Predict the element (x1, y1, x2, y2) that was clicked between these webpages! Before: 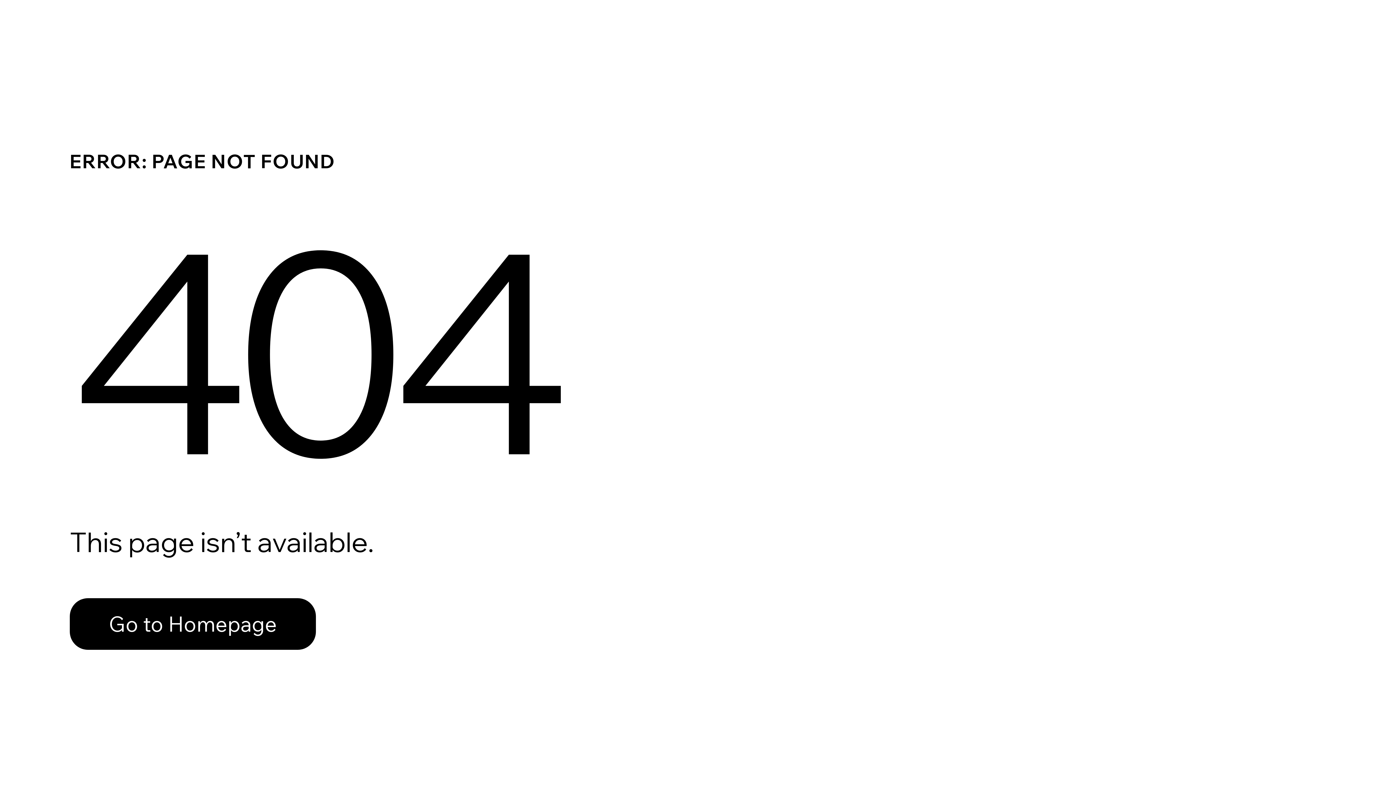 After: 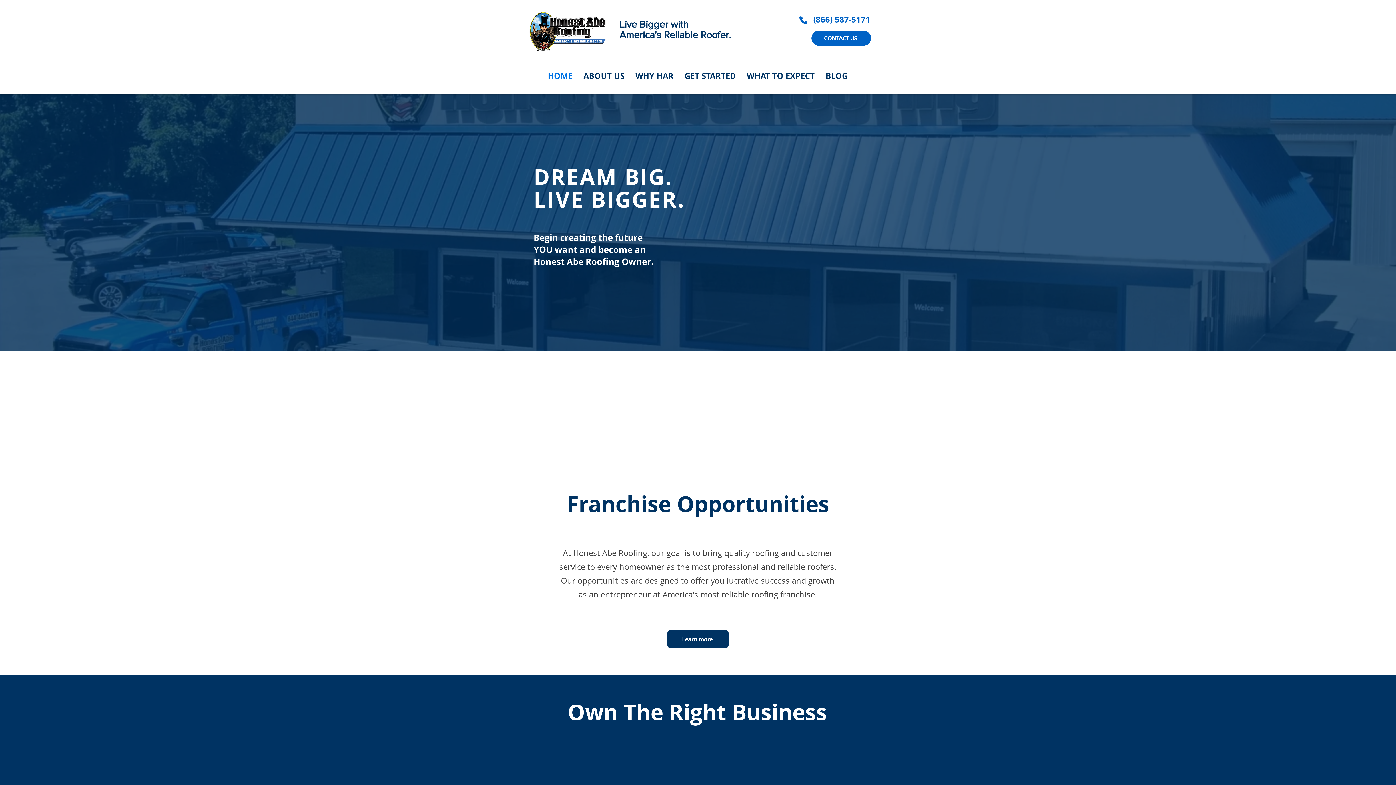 Action: label: Go to Homepage bbox: (69, 582, 768, 659)